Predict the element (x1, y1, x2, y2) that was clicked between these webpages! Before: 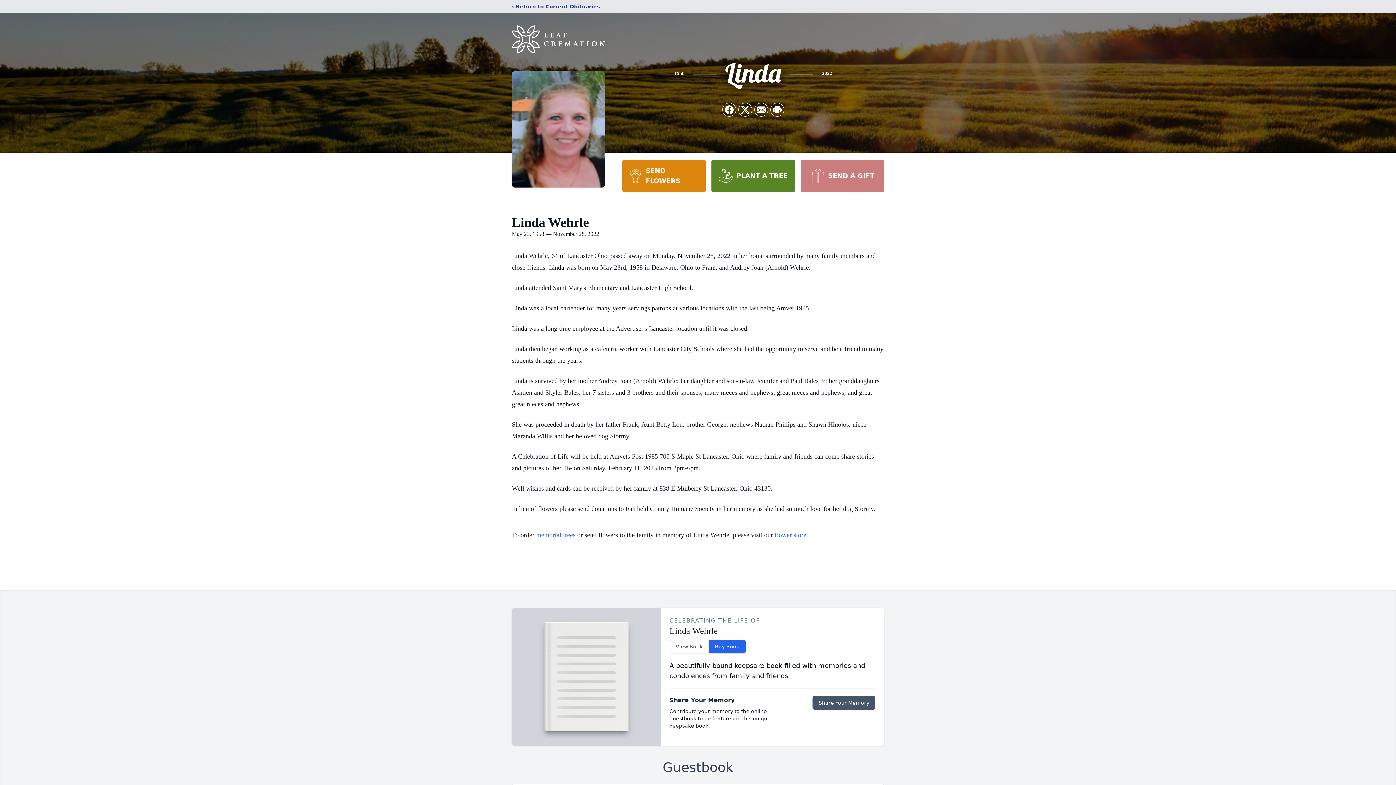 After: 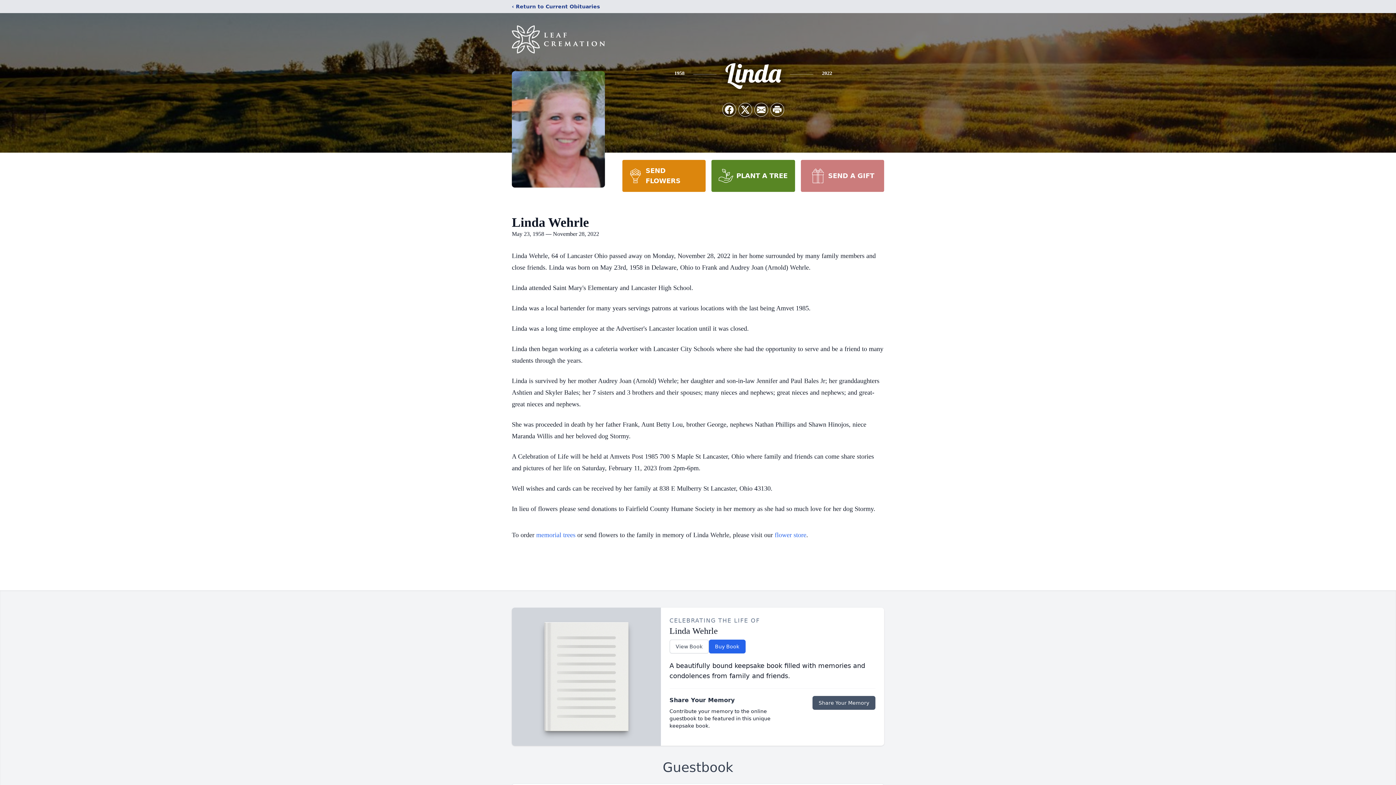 Action: label: SEND A GIFT bbox: (800, 160, 884, 192)